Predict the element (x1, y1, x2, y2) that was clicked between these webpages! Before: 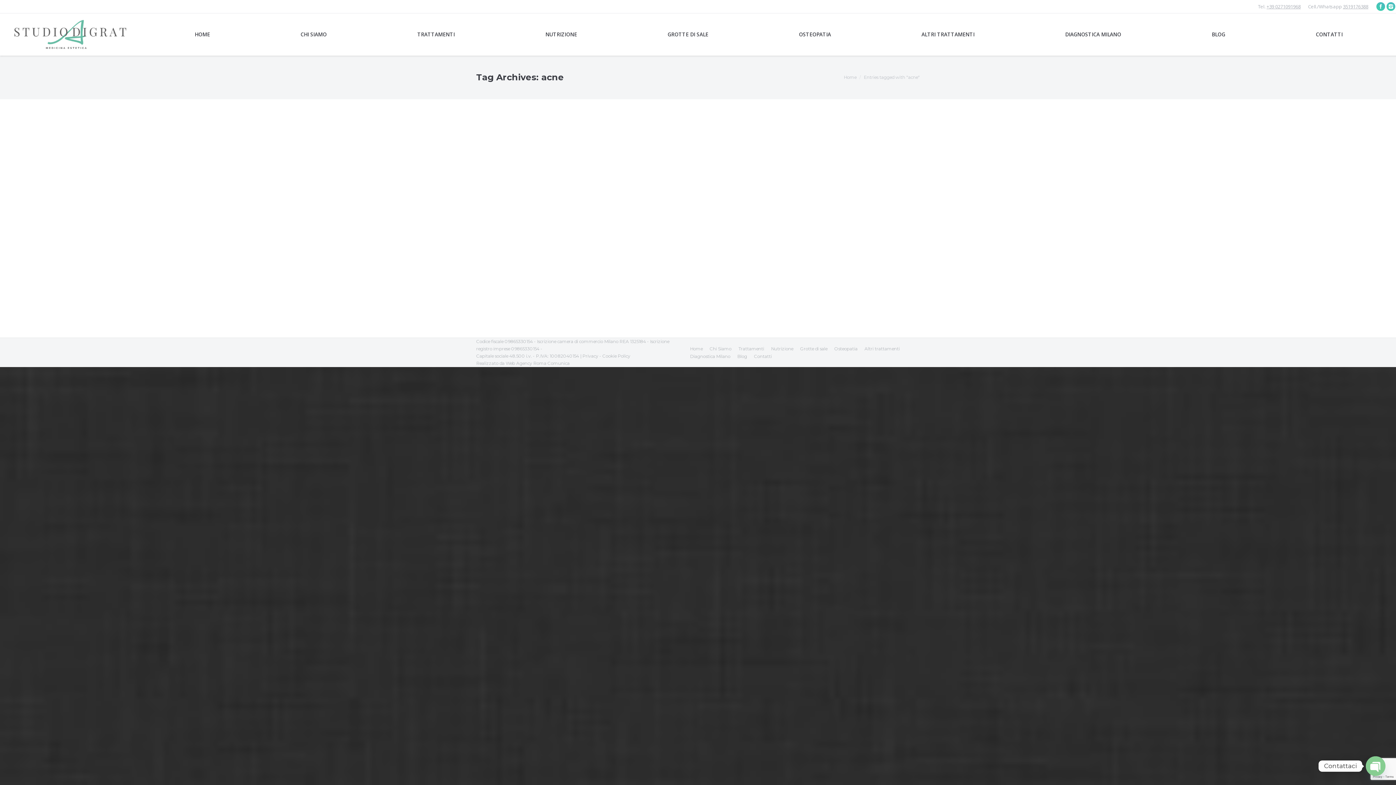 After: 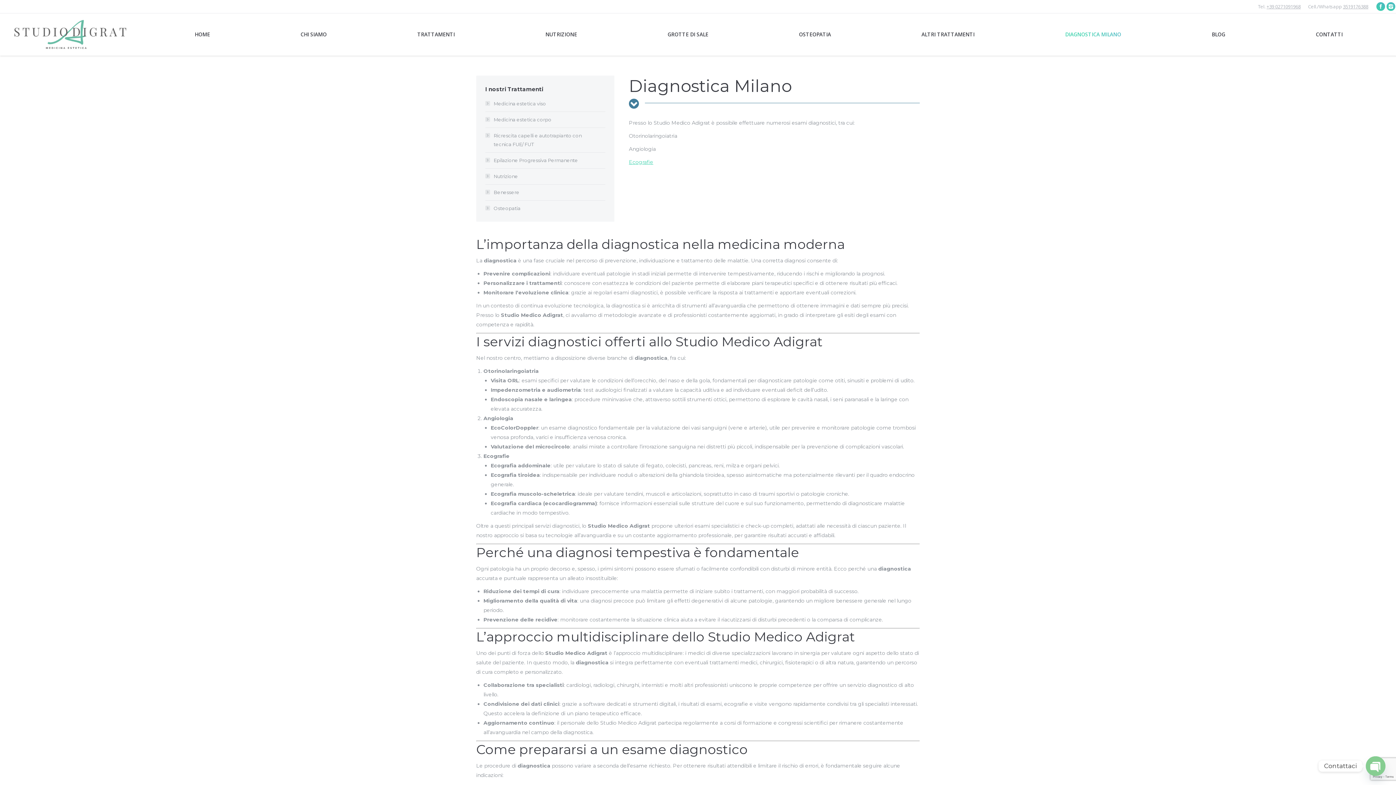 Action: bbox: (1023, 18, 1163, 50) label: DIAGNOSTICA MILANO